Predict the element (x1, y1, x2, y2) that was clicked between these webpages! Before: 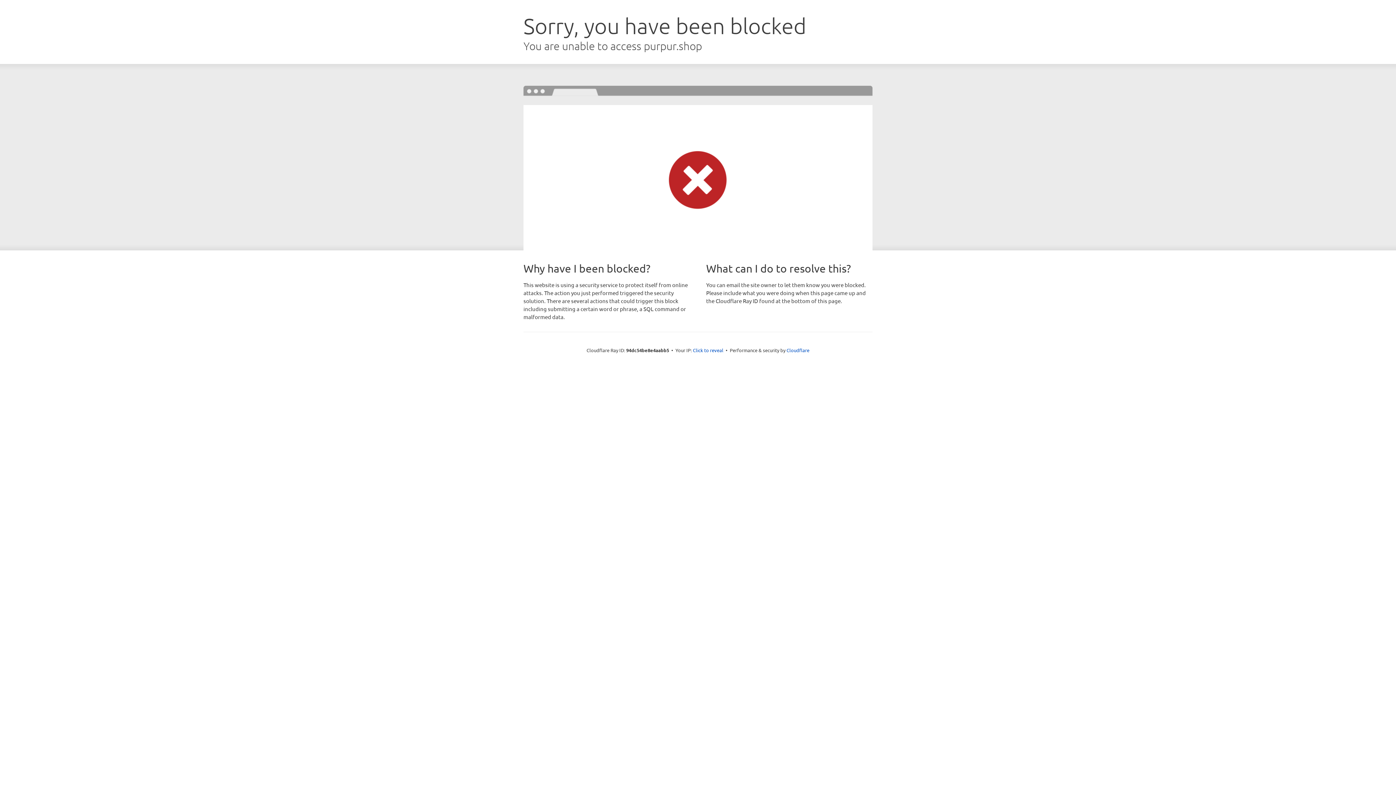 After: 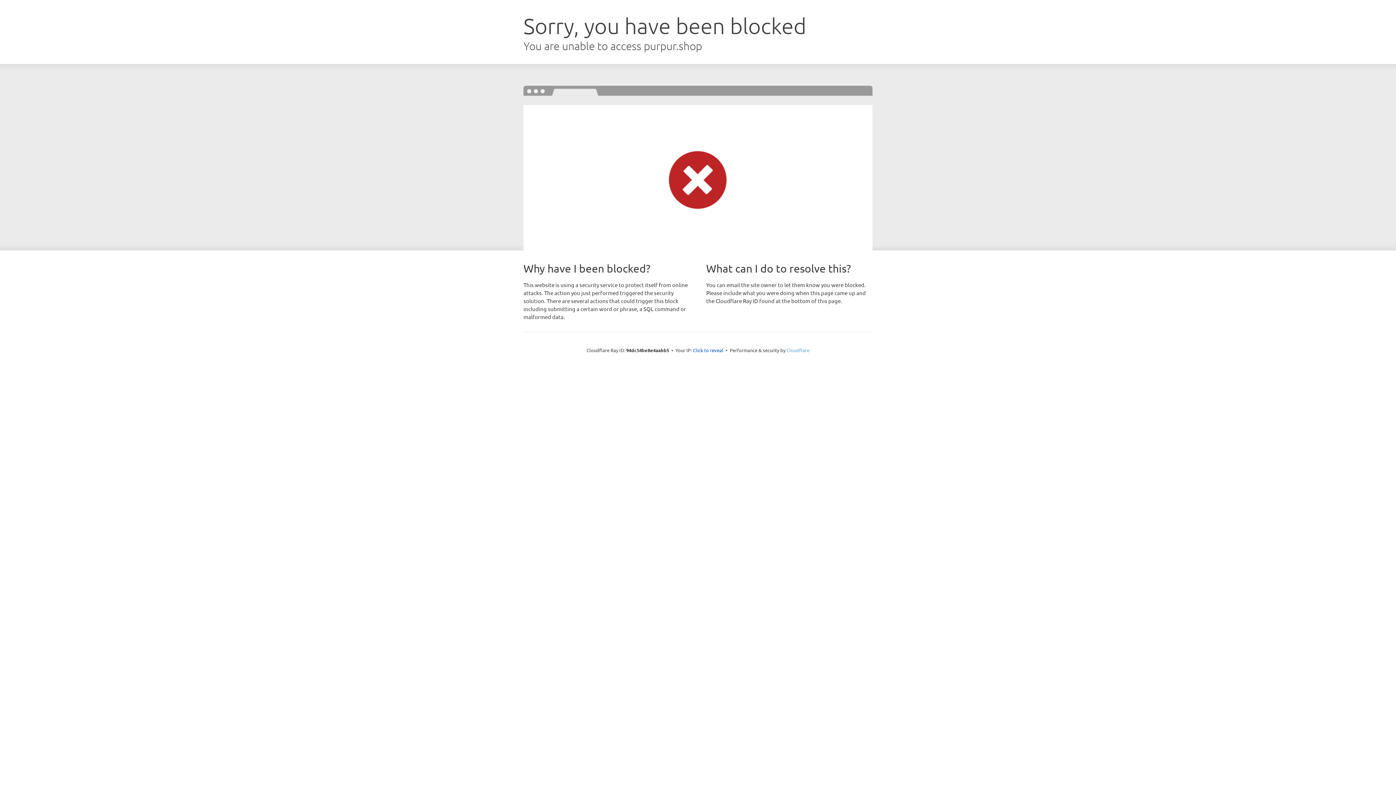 Action: label: Cloudflare bbox: (786, 347, 809, 353)